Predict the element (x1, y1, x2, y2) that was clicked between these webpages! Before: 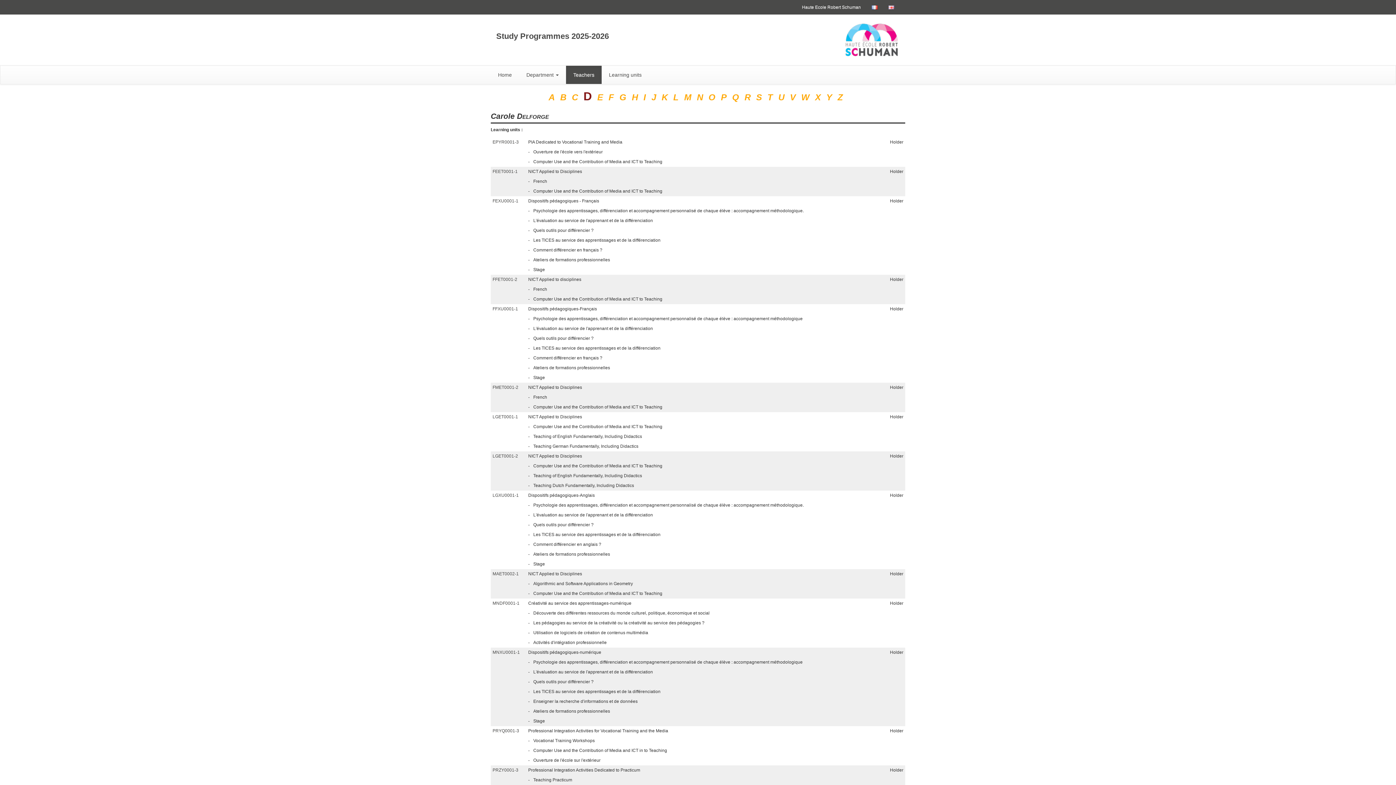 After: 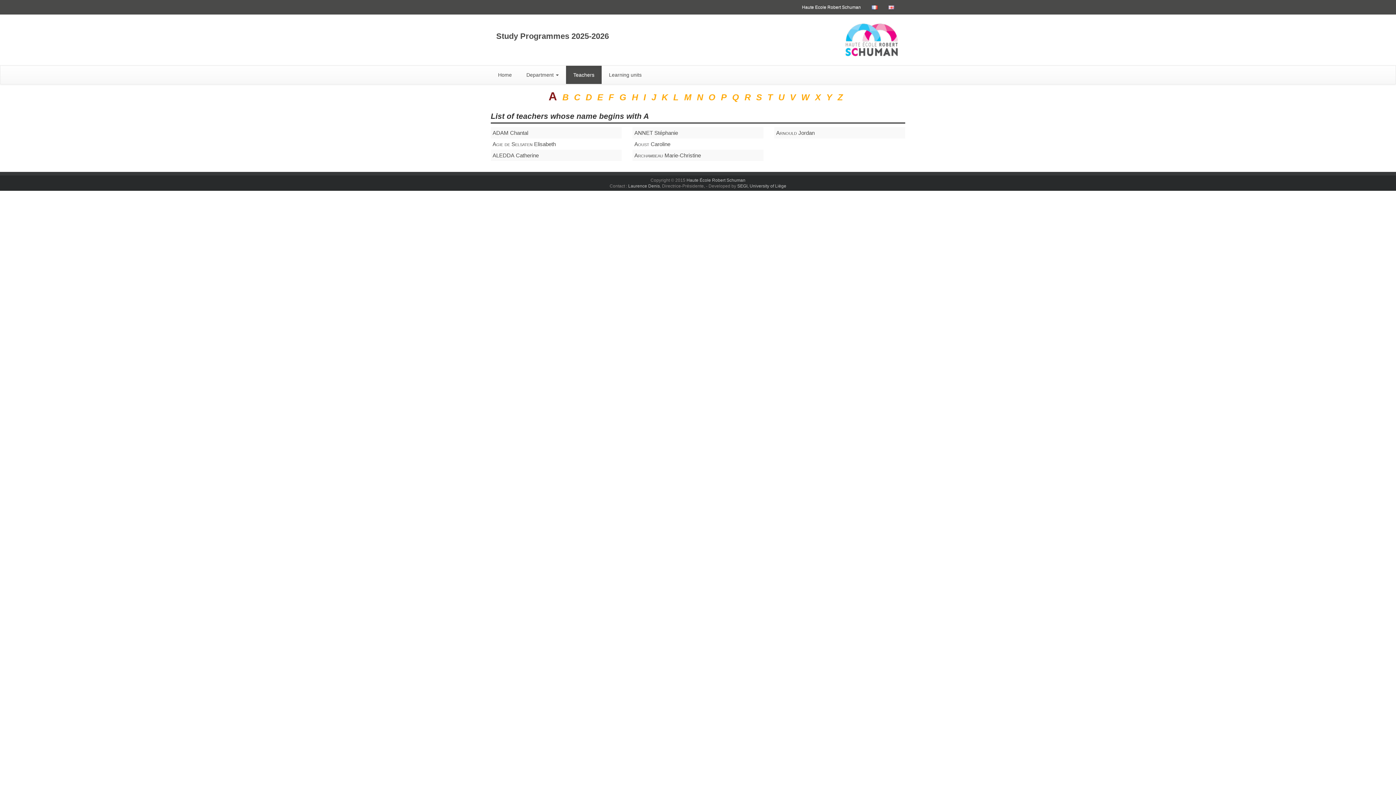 Action: bbox: (548, 92, 554, 102) label: A